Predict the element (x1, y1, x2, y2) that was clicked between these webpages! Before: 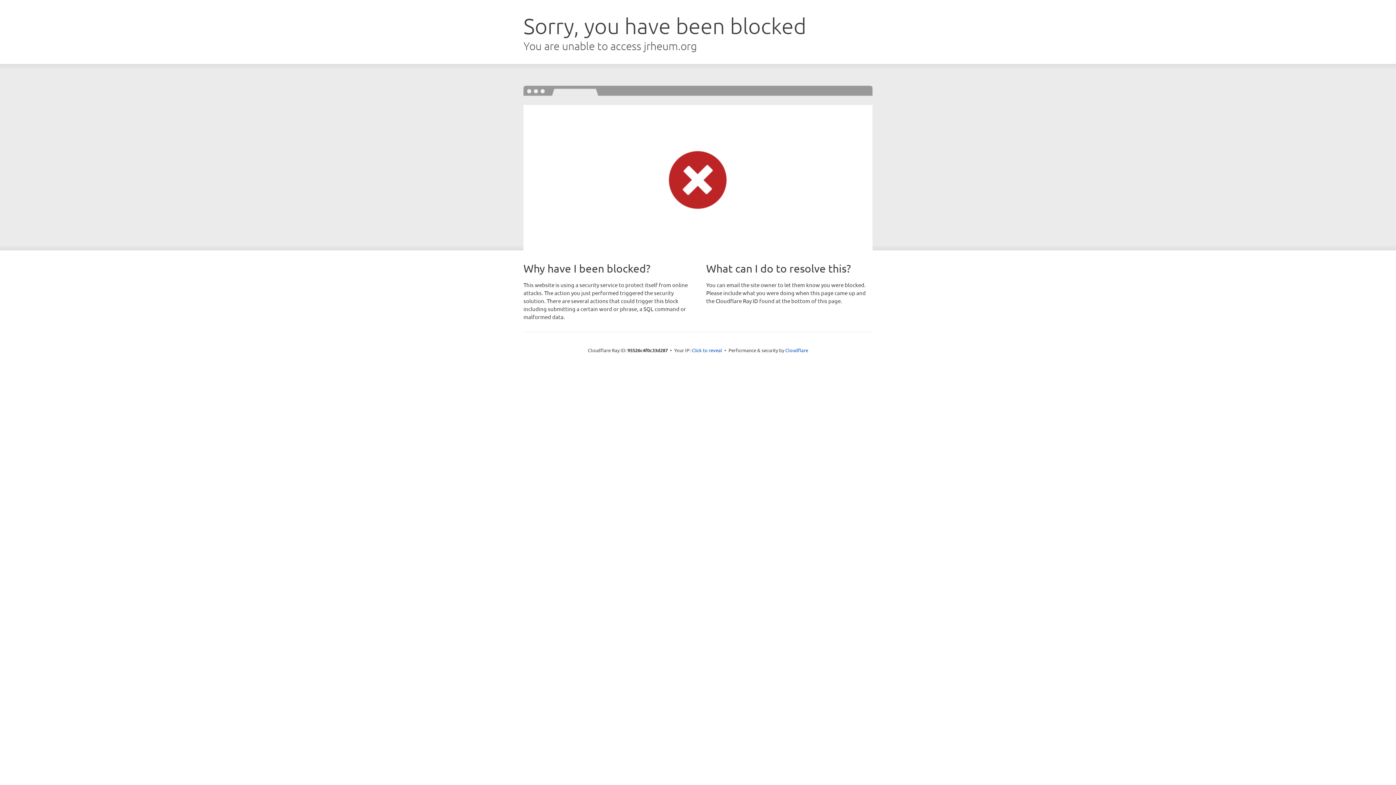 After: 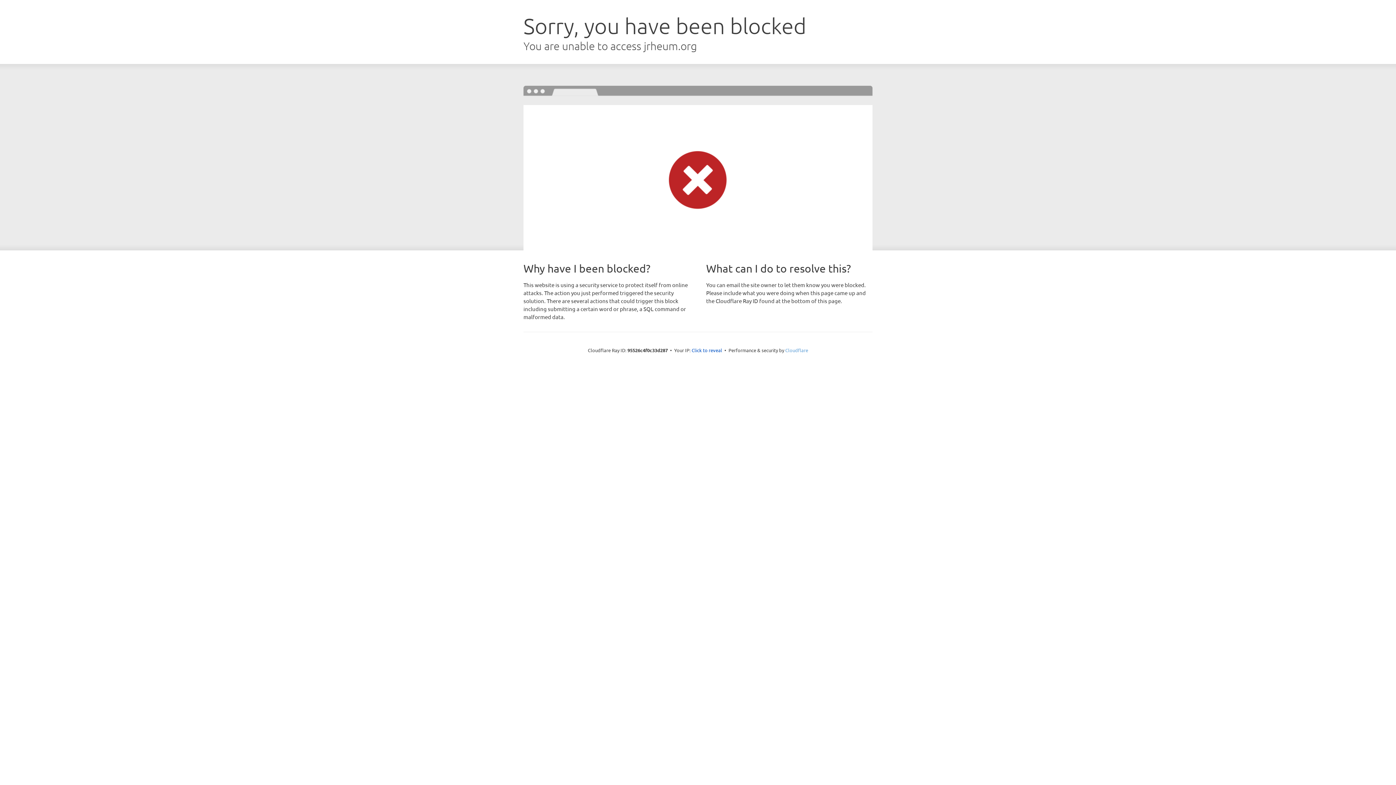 Action: bbox: (785, 347, 808, 353) label: Cloudflare